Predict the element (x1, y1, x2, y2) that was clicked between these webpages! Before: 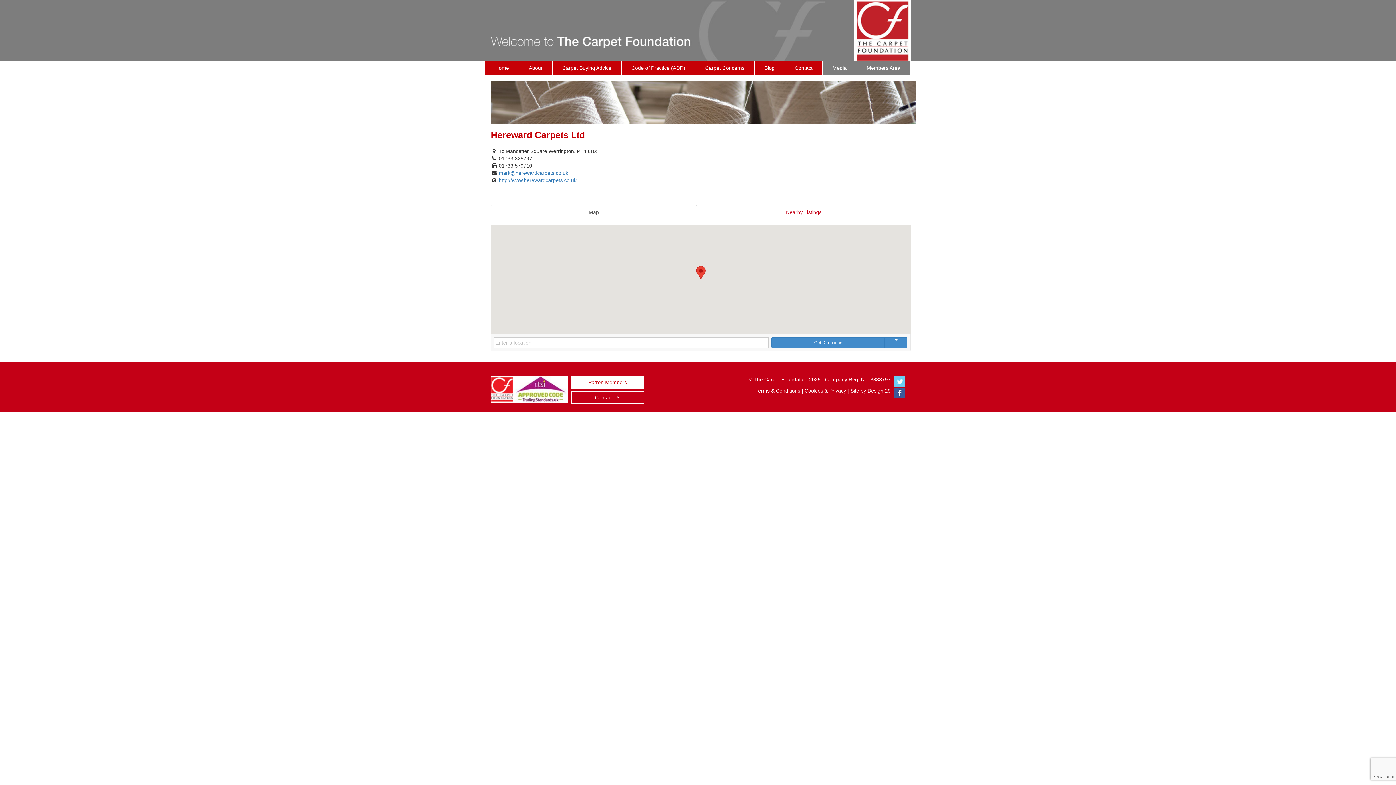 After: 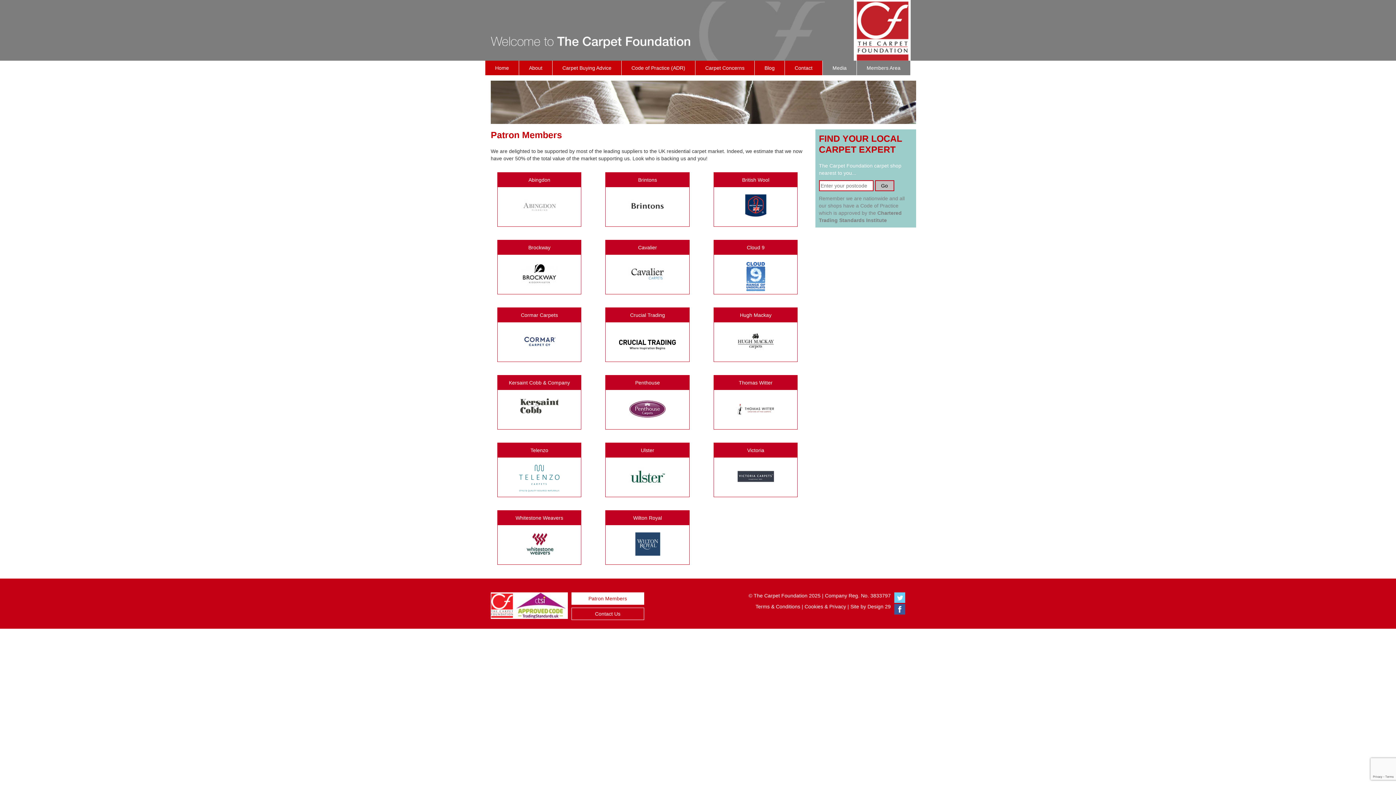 Action: label: Patron Members bbox: (571, 376, 644, 388)